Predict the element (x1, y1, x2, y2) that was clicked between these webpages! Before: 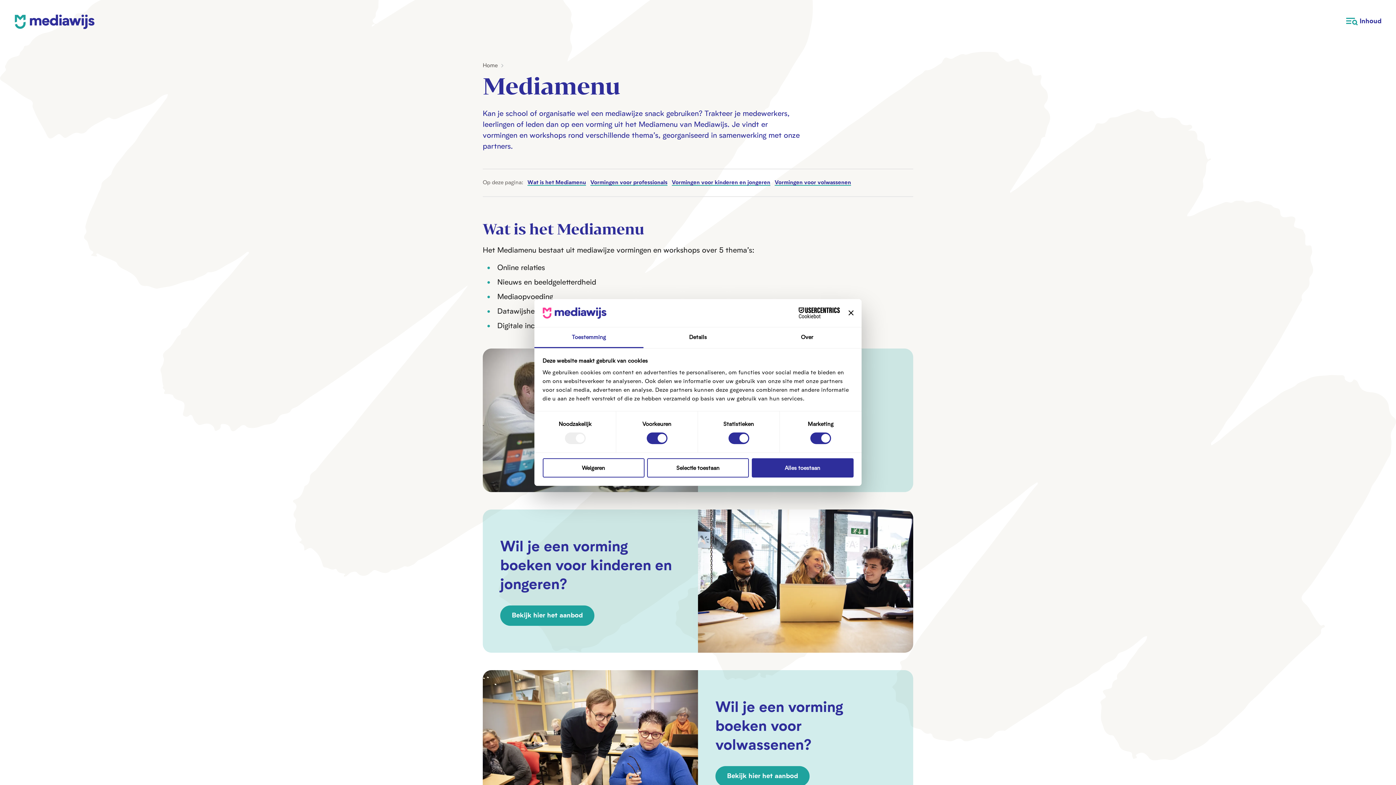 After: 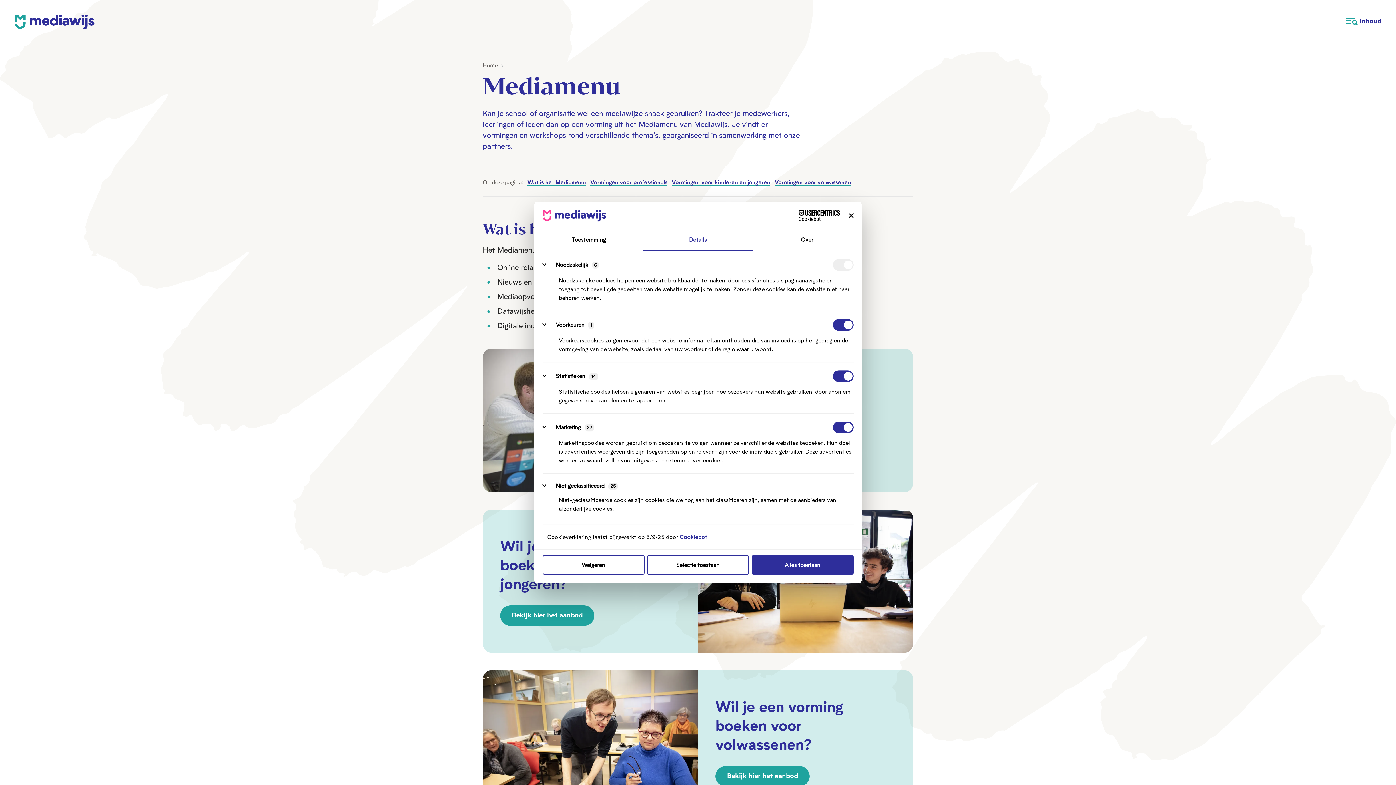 Action: bbox: (643, 327, 752, 348) label: Details